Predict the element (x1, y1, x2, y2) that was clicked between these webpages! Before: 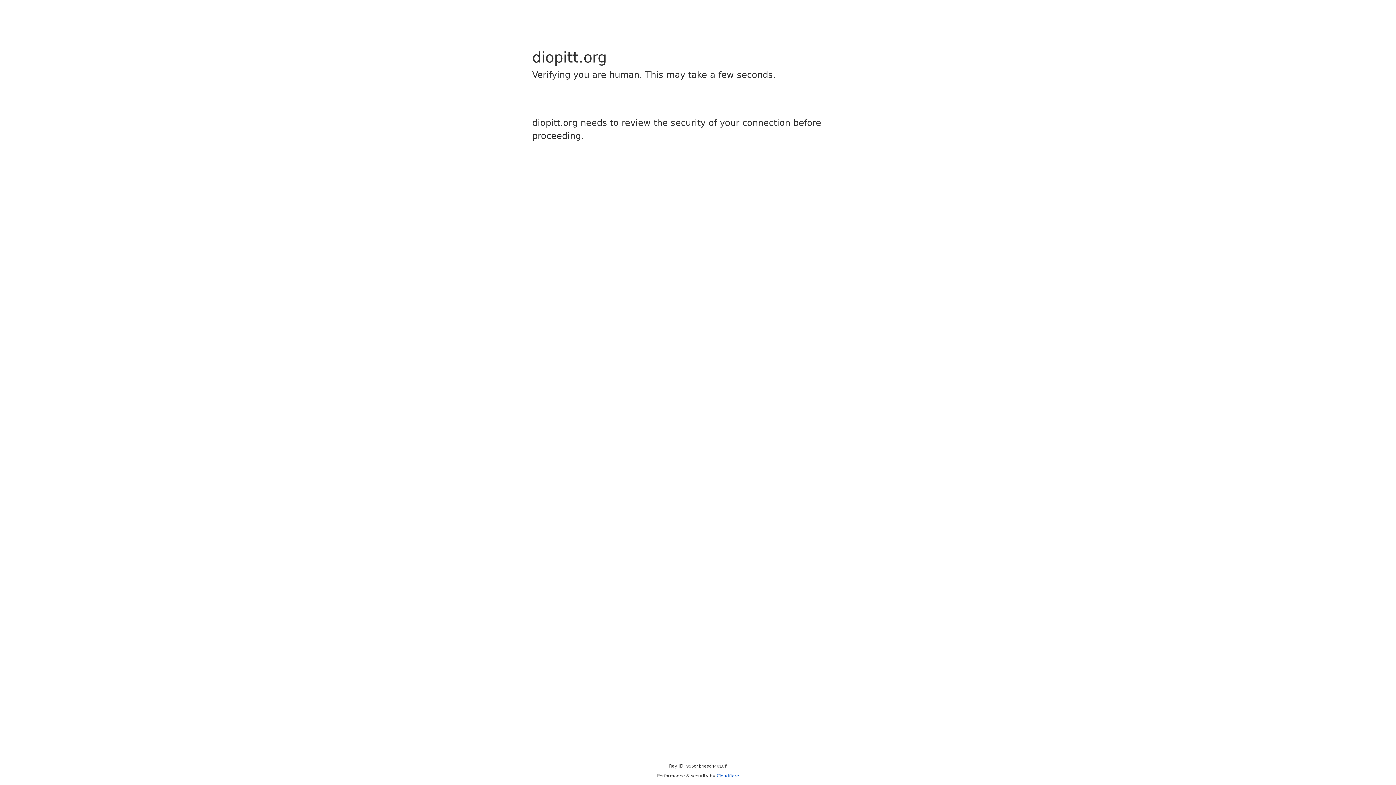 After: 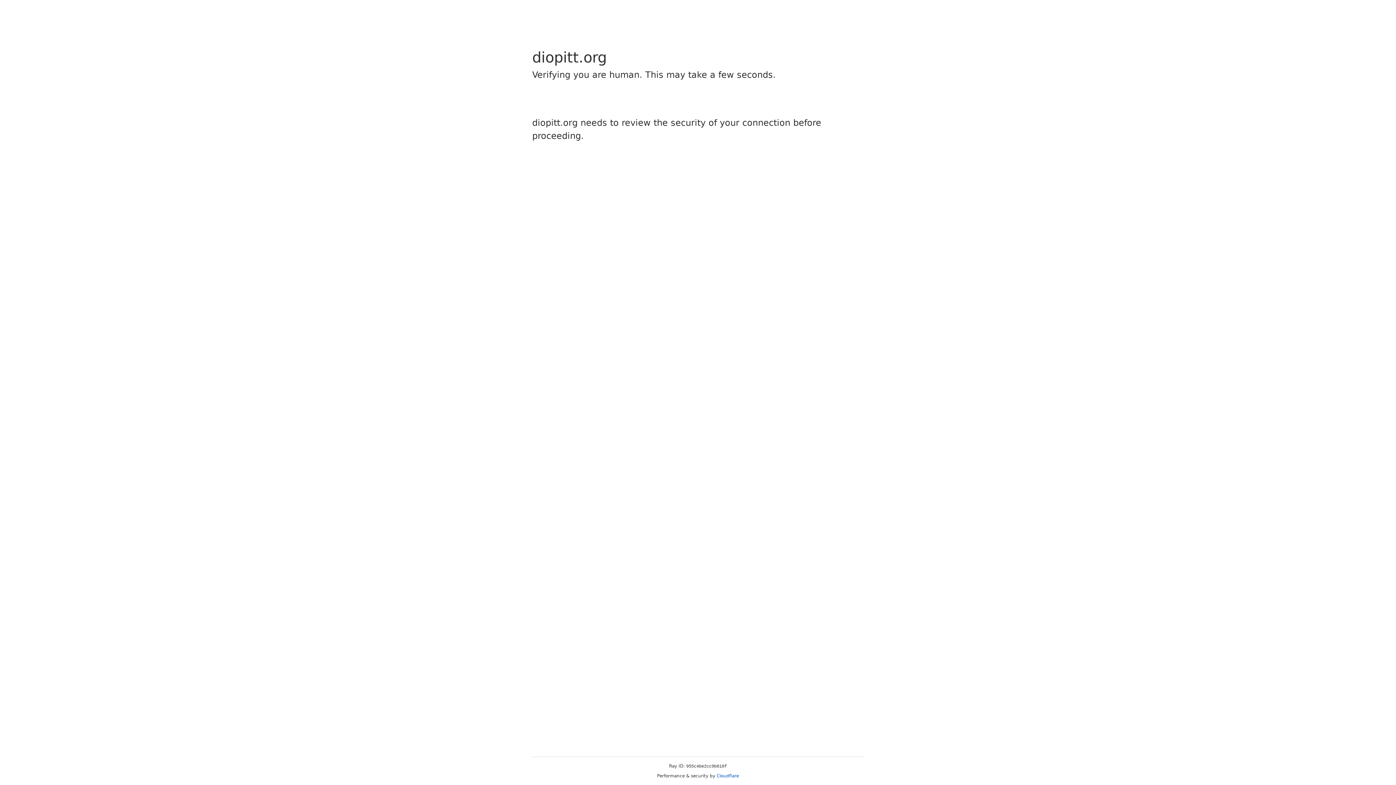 Action: bbox: (716, 773, 739, 778) label: Cloudflare